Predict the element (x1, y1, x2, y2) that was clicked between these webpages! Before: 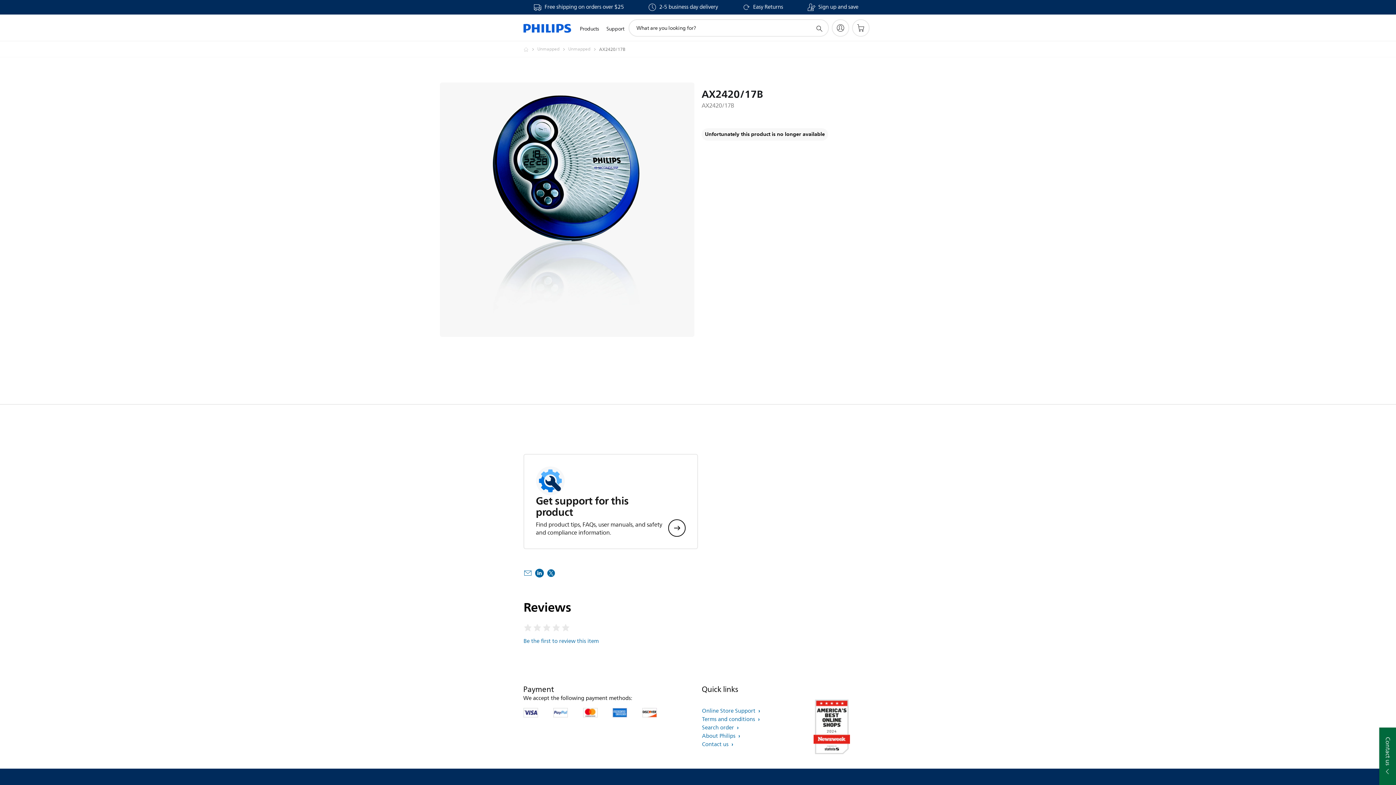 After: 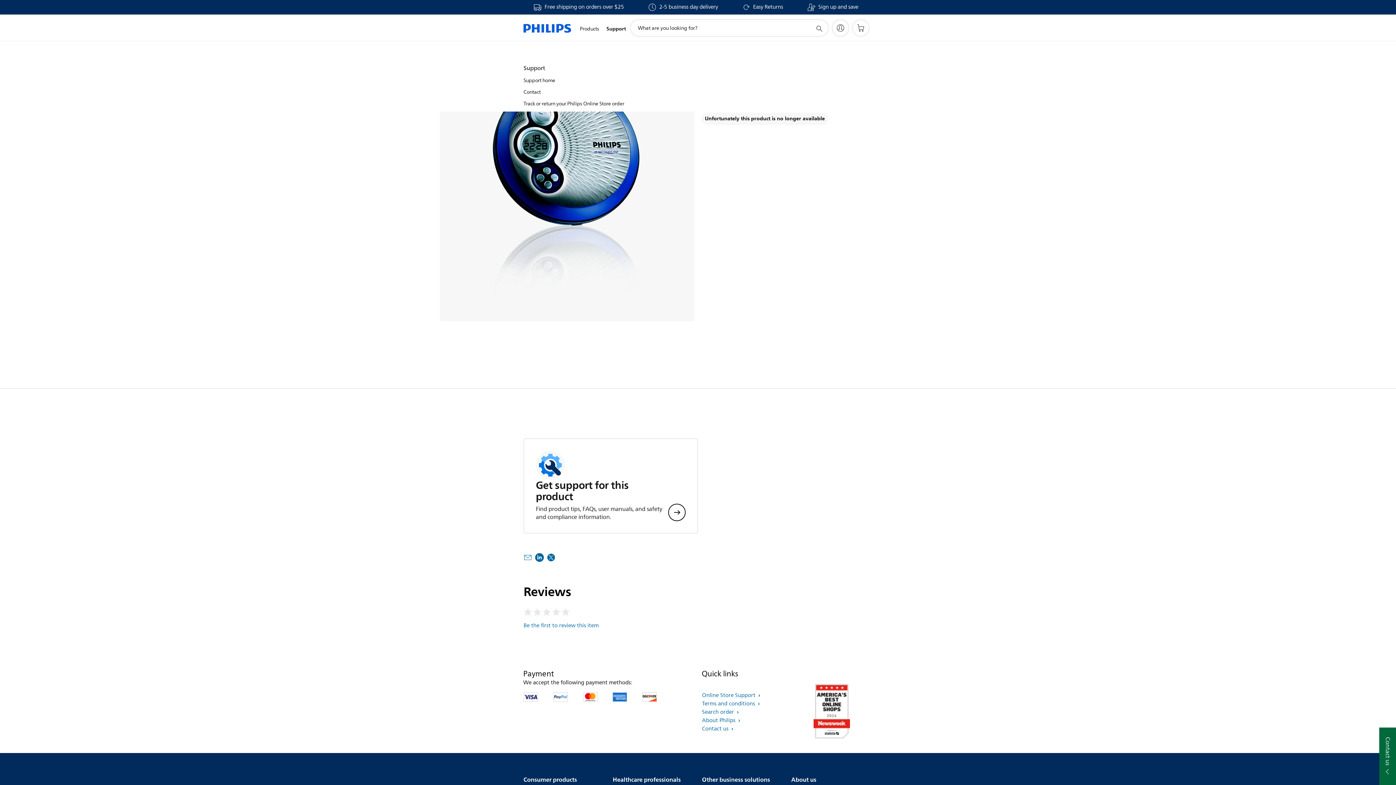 Action: bbox: (602, 16, 628, 41) label: Support